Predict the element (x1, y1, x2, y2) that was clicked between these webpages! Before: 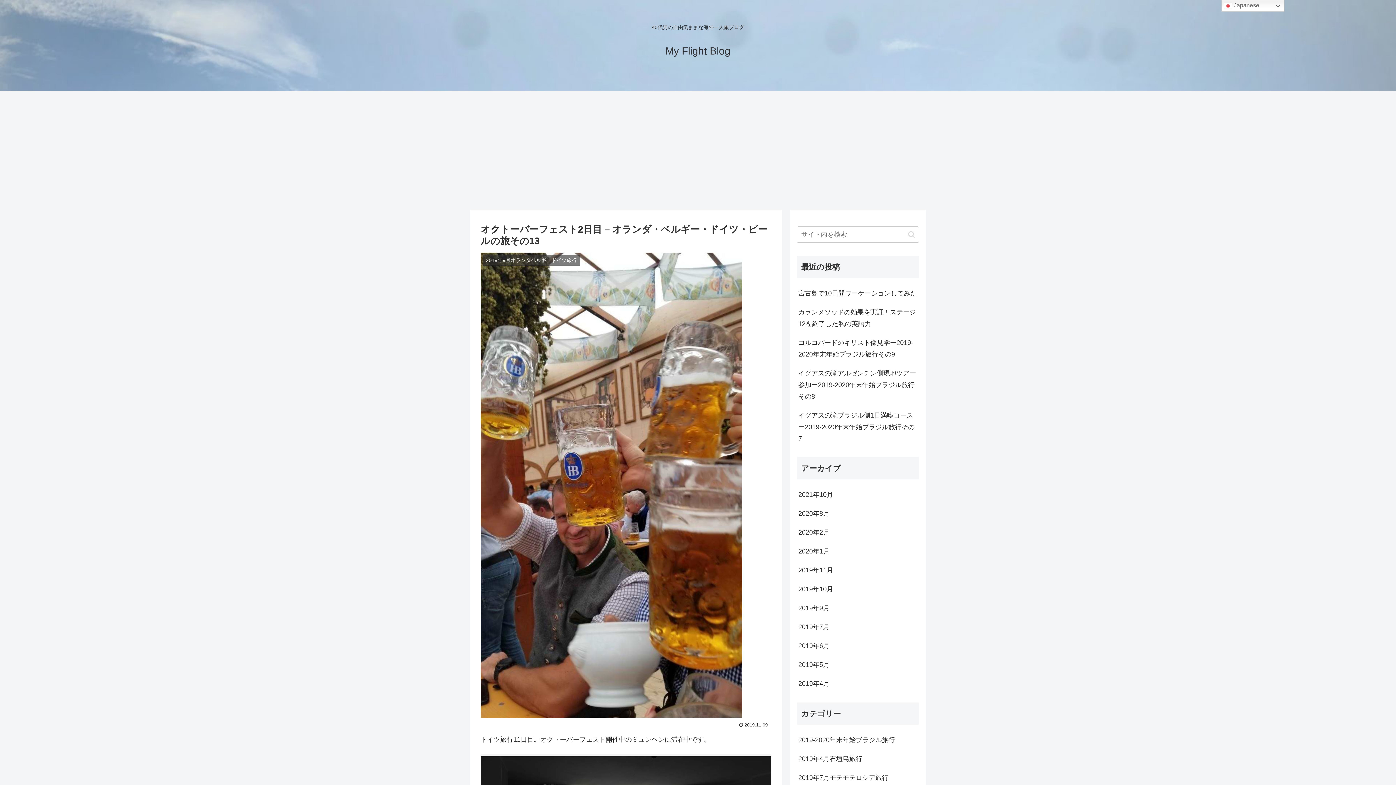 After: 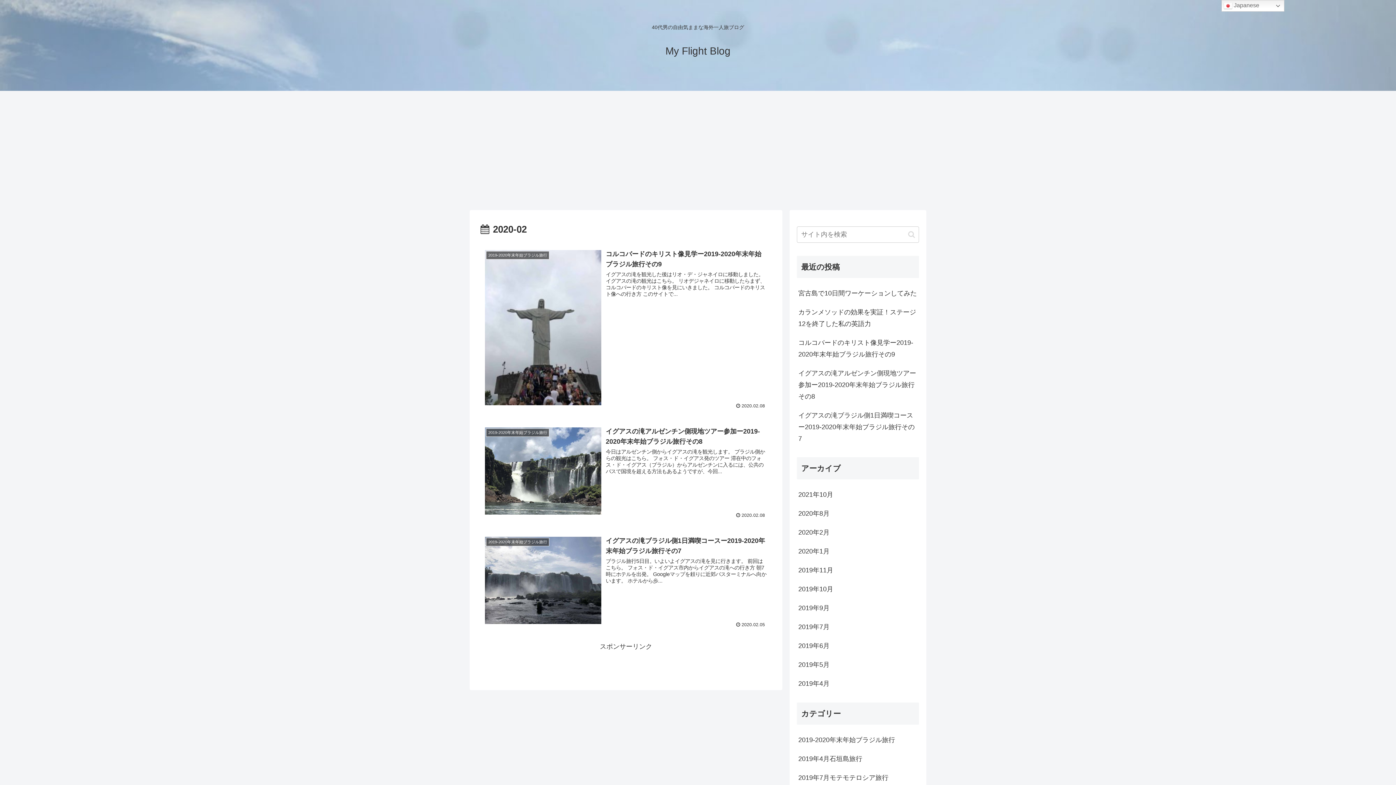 Action: bbox: (797, 523, 919, 542) label: 2020年2月